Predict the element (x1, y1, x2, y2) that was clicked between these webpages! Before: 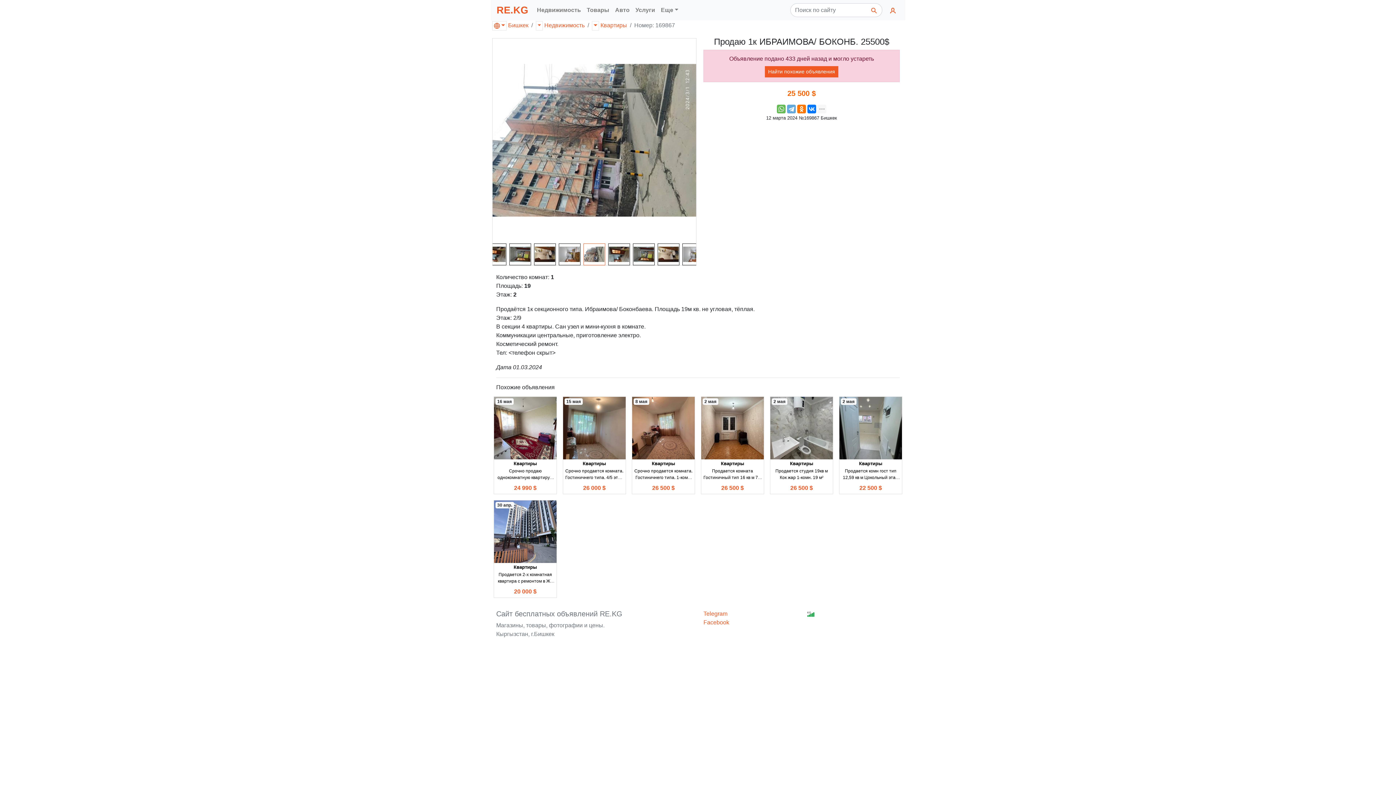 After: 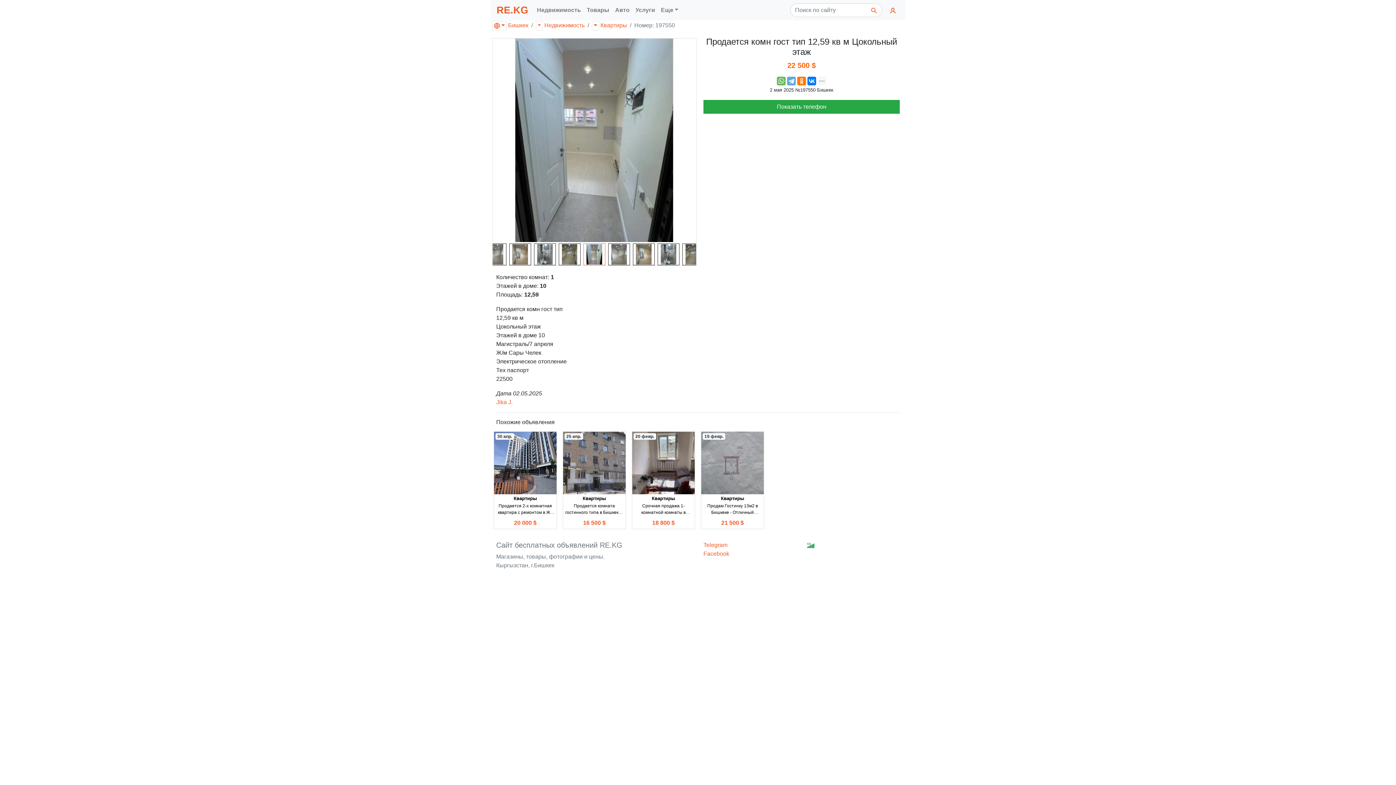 Action: label: 22 500 $ bbox: (859, 485, 882, 491)